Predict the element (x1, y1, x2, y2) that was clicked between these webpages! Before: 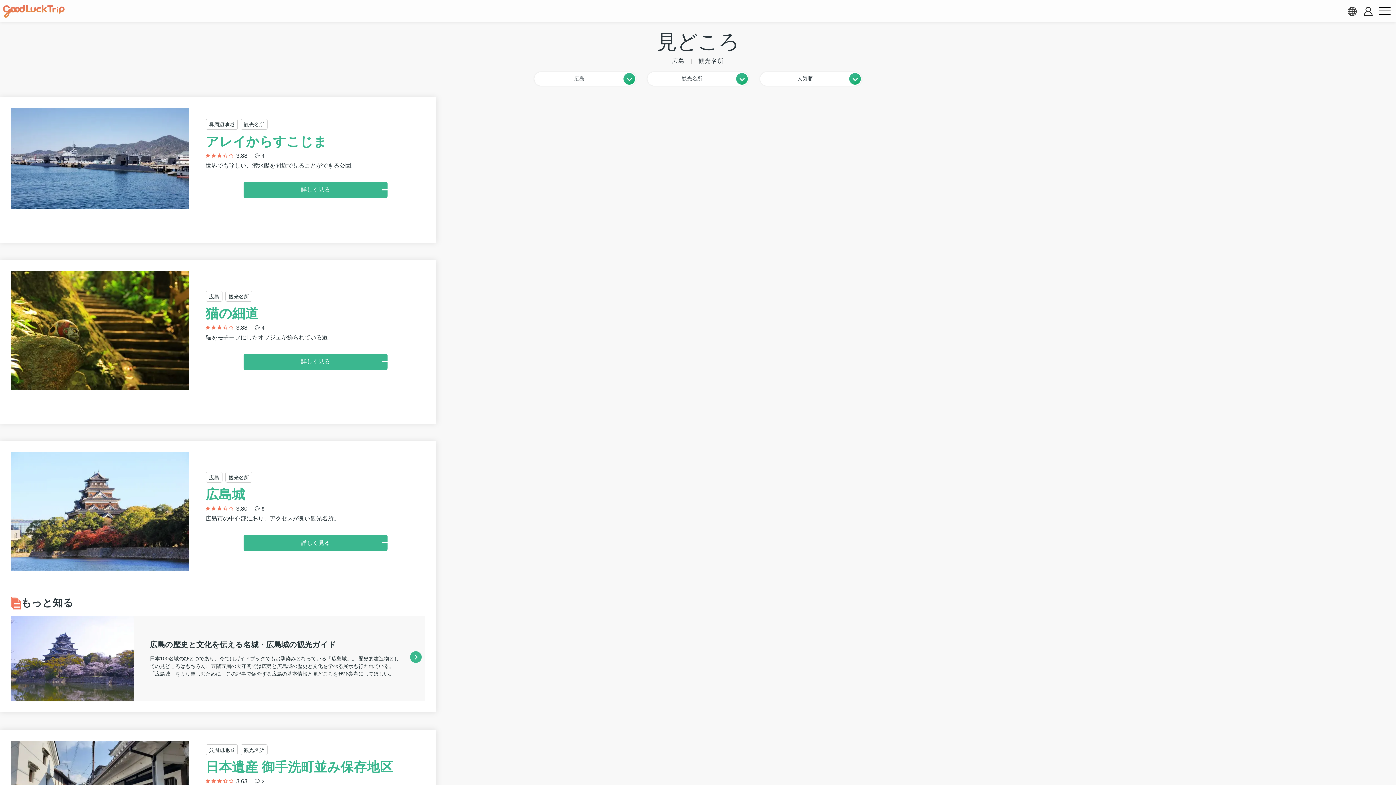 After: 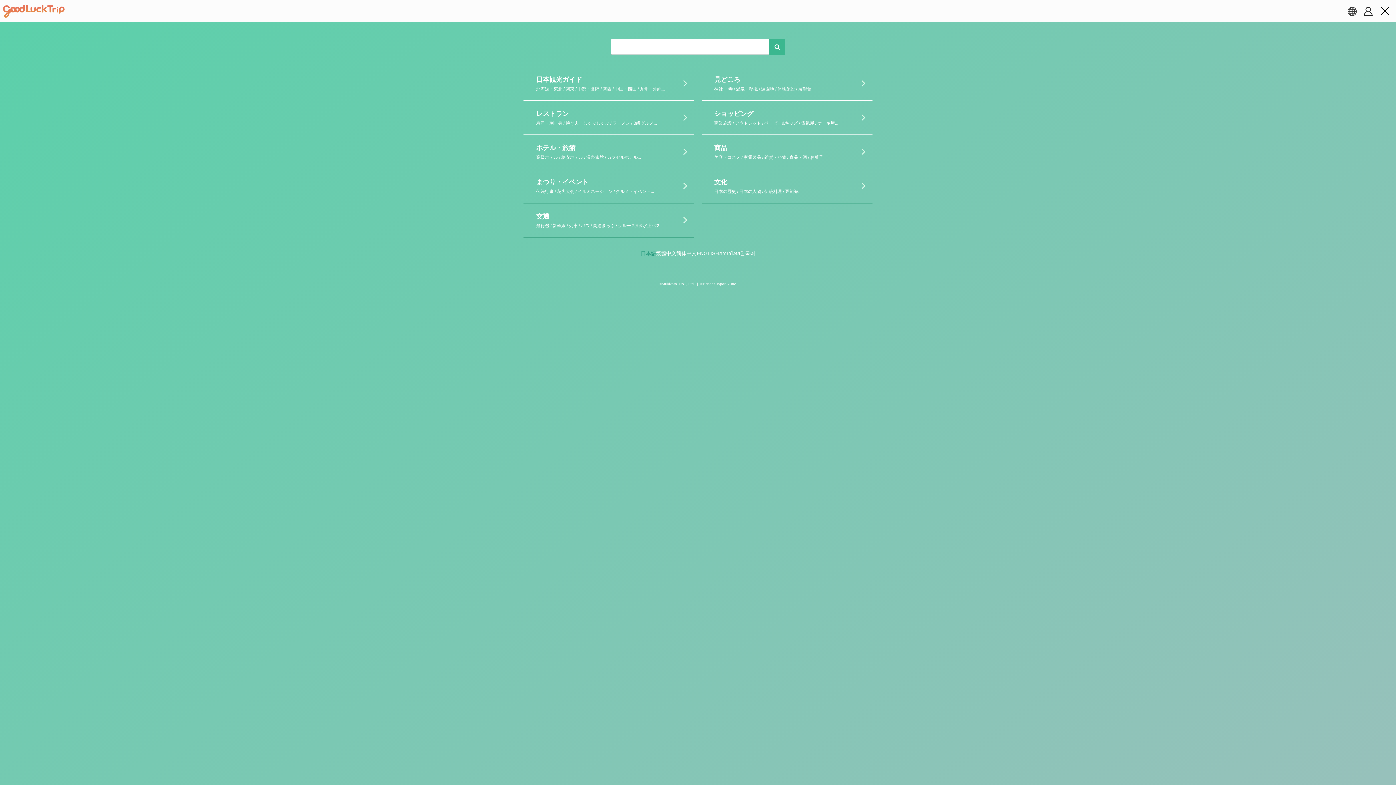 Action: label: menu button bbox: (1376, 2, 1393, 19)